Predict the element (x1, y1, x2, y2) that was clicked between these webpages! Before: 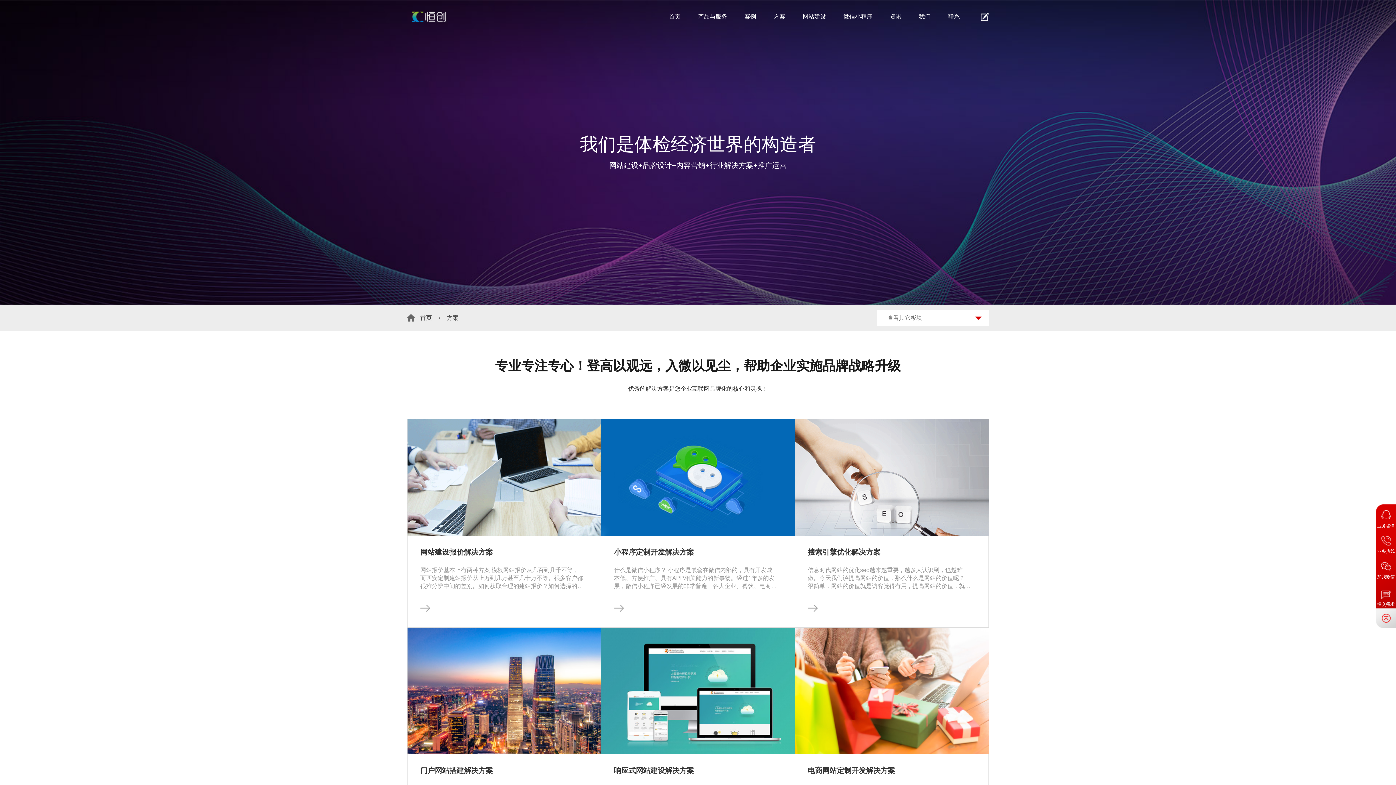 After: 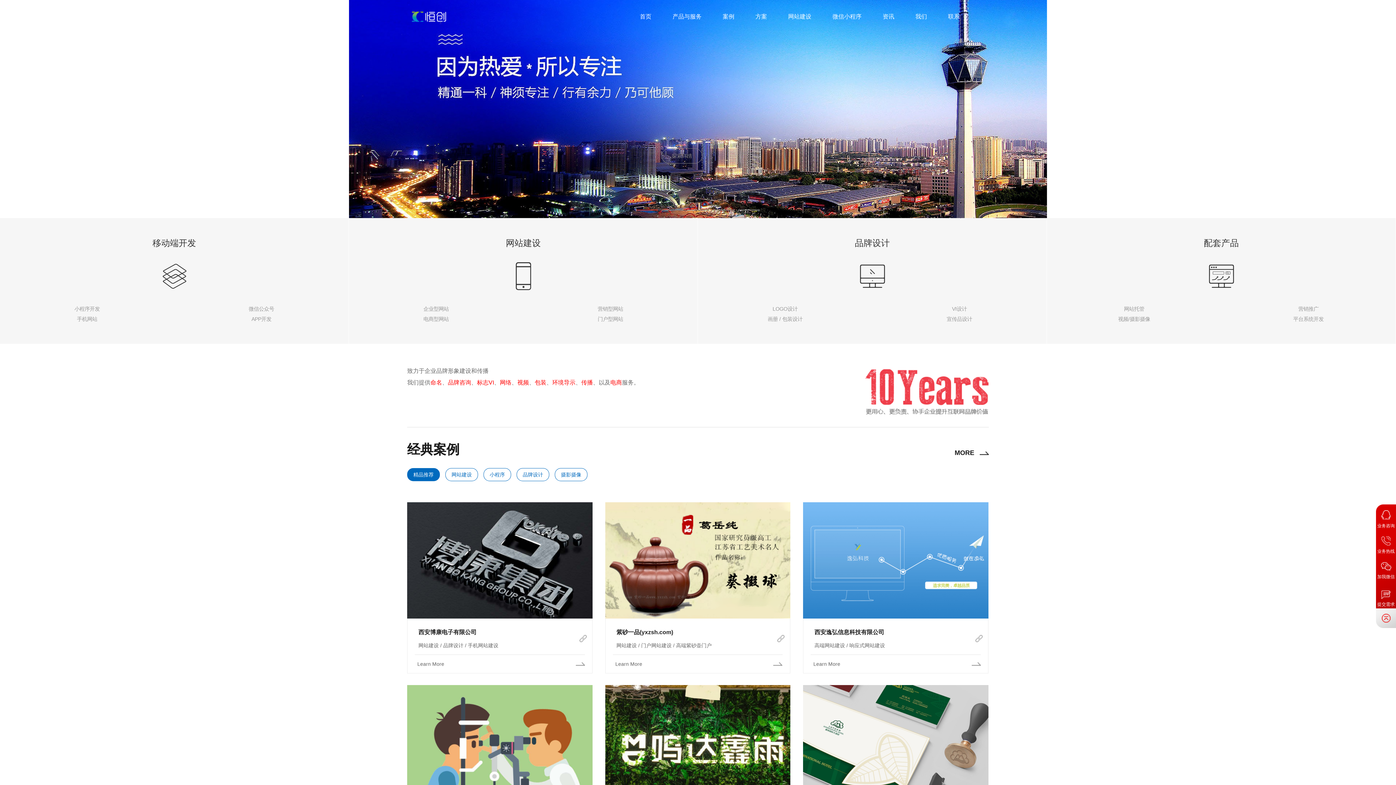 Action: label: 优秀的 bbox: (628, 385, 645, 392)